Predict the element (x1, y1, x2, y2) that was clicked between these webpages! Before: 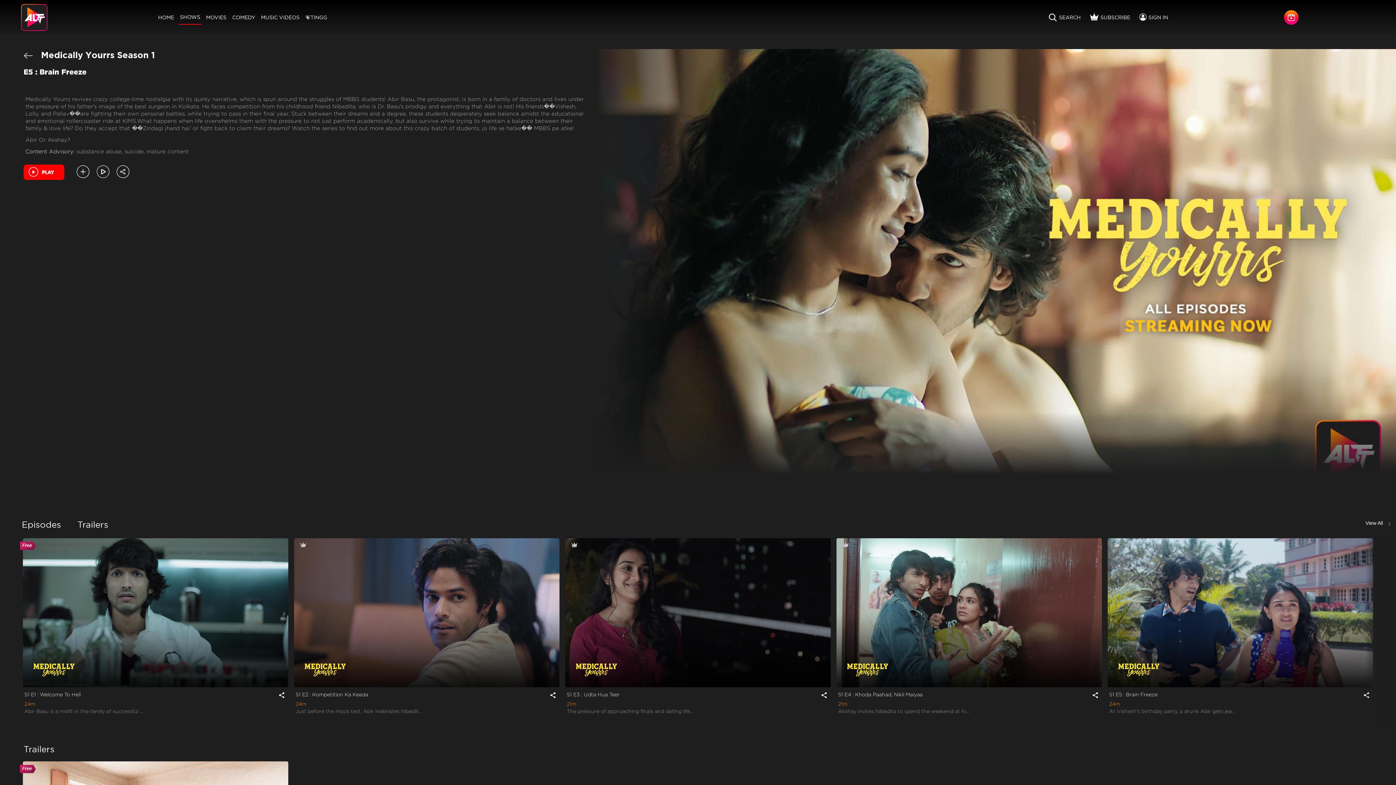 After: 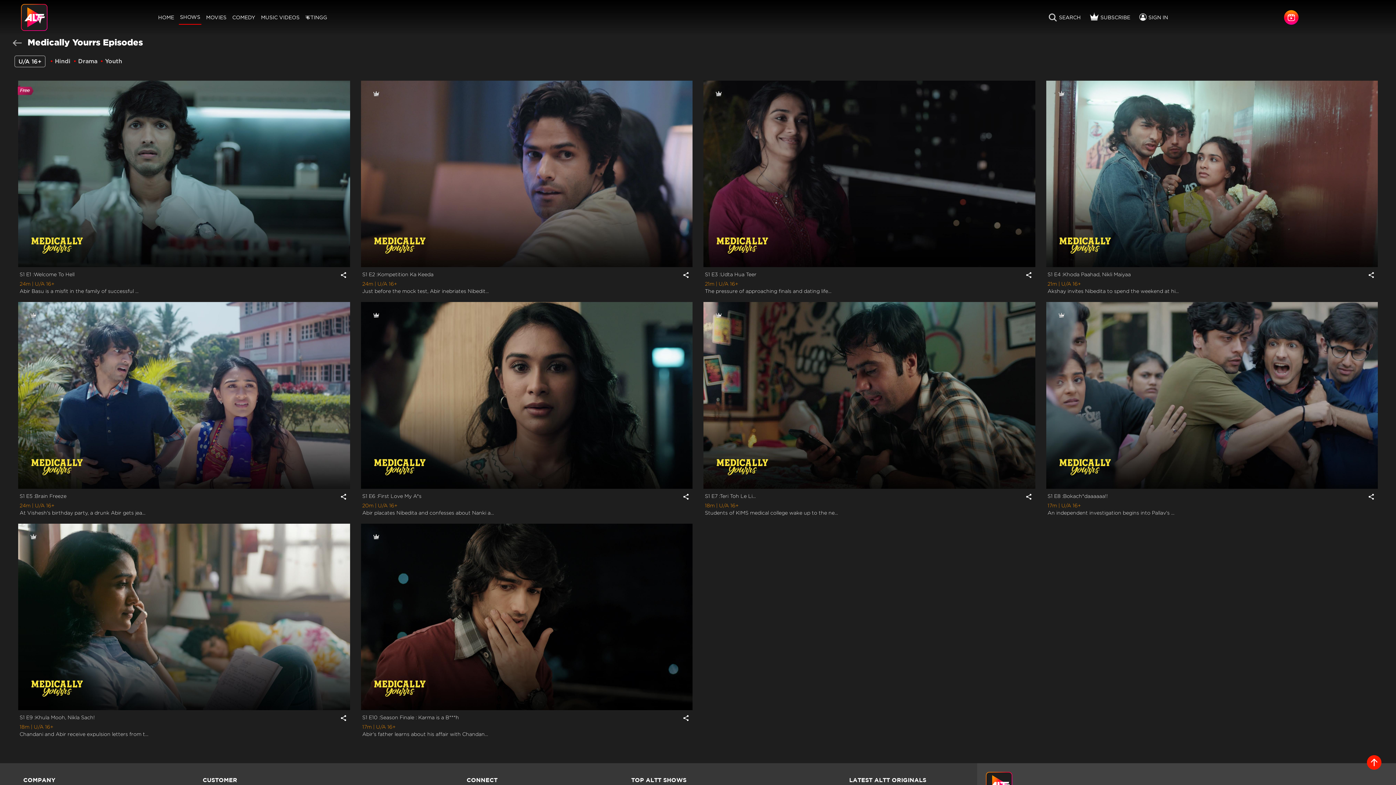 Action: bbox: (1365, 520, 1383, 526) label: View All